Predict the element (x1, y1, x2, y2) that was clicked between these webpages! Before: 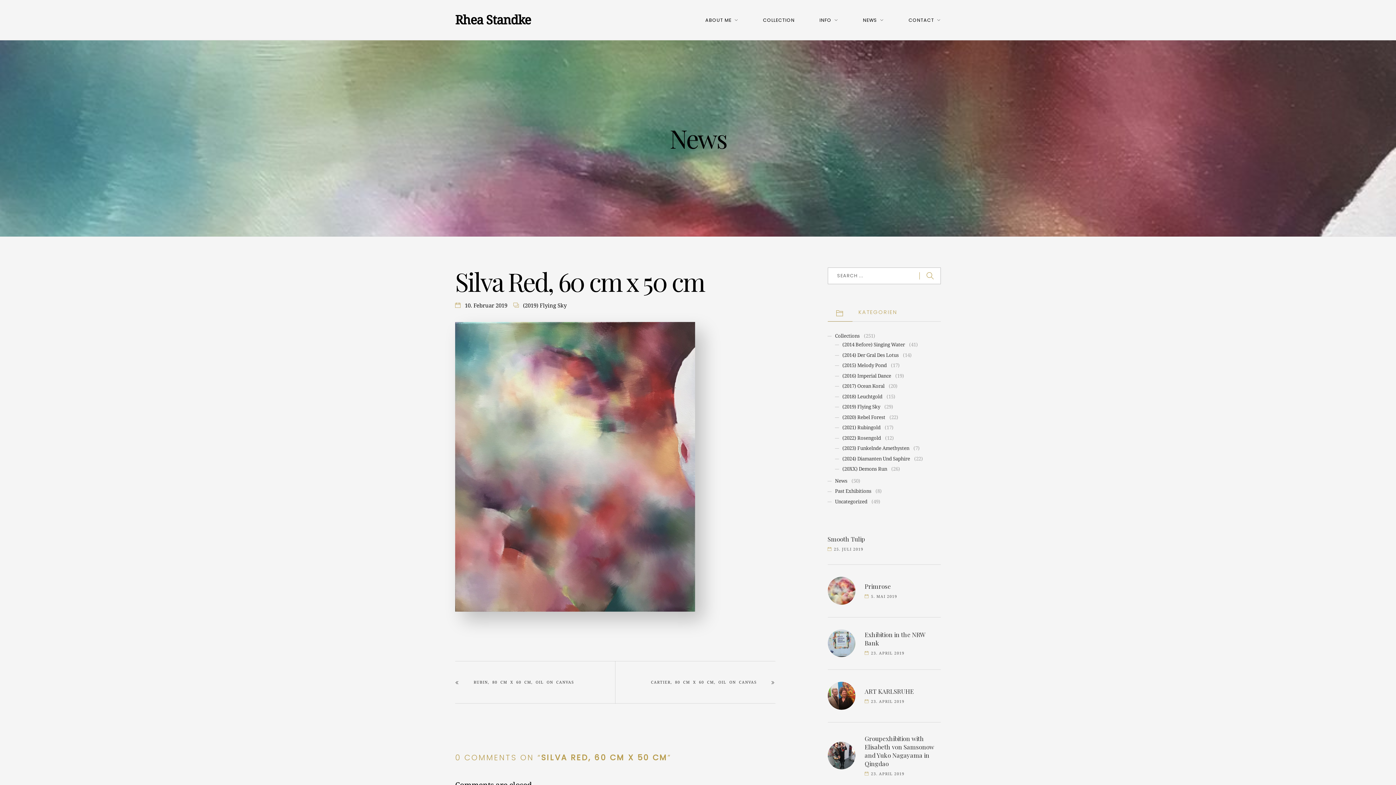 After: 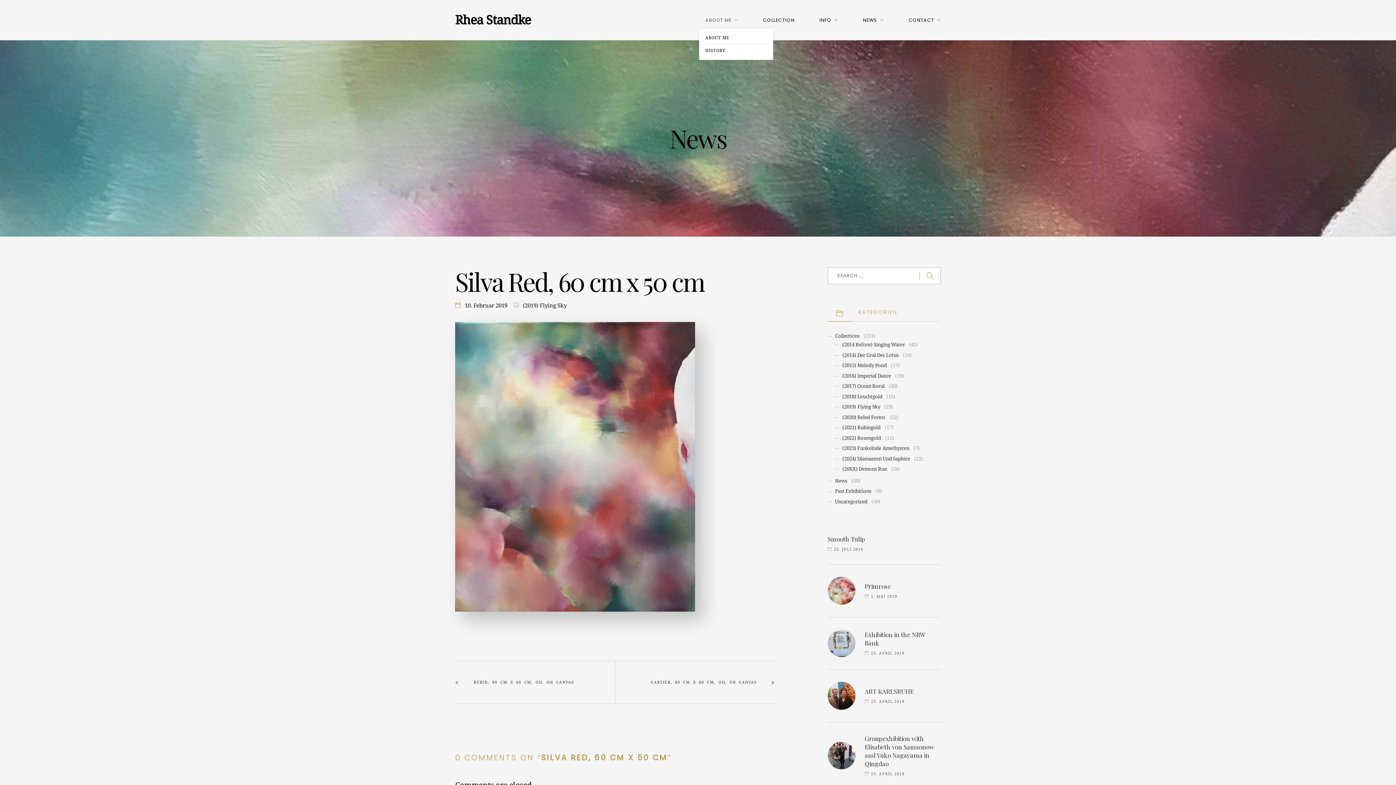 Action: bbox: (705, 15, 738, 25) label: ABOUT ME